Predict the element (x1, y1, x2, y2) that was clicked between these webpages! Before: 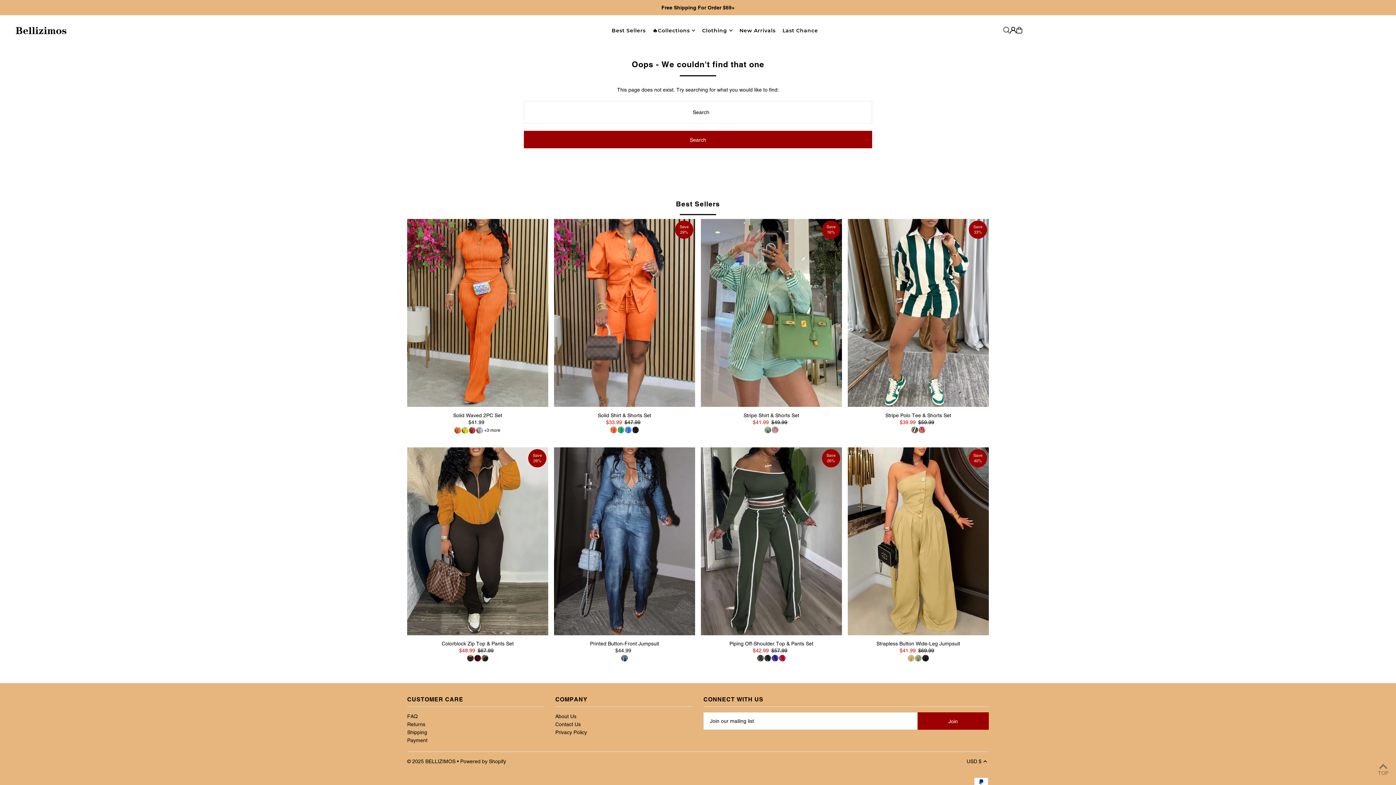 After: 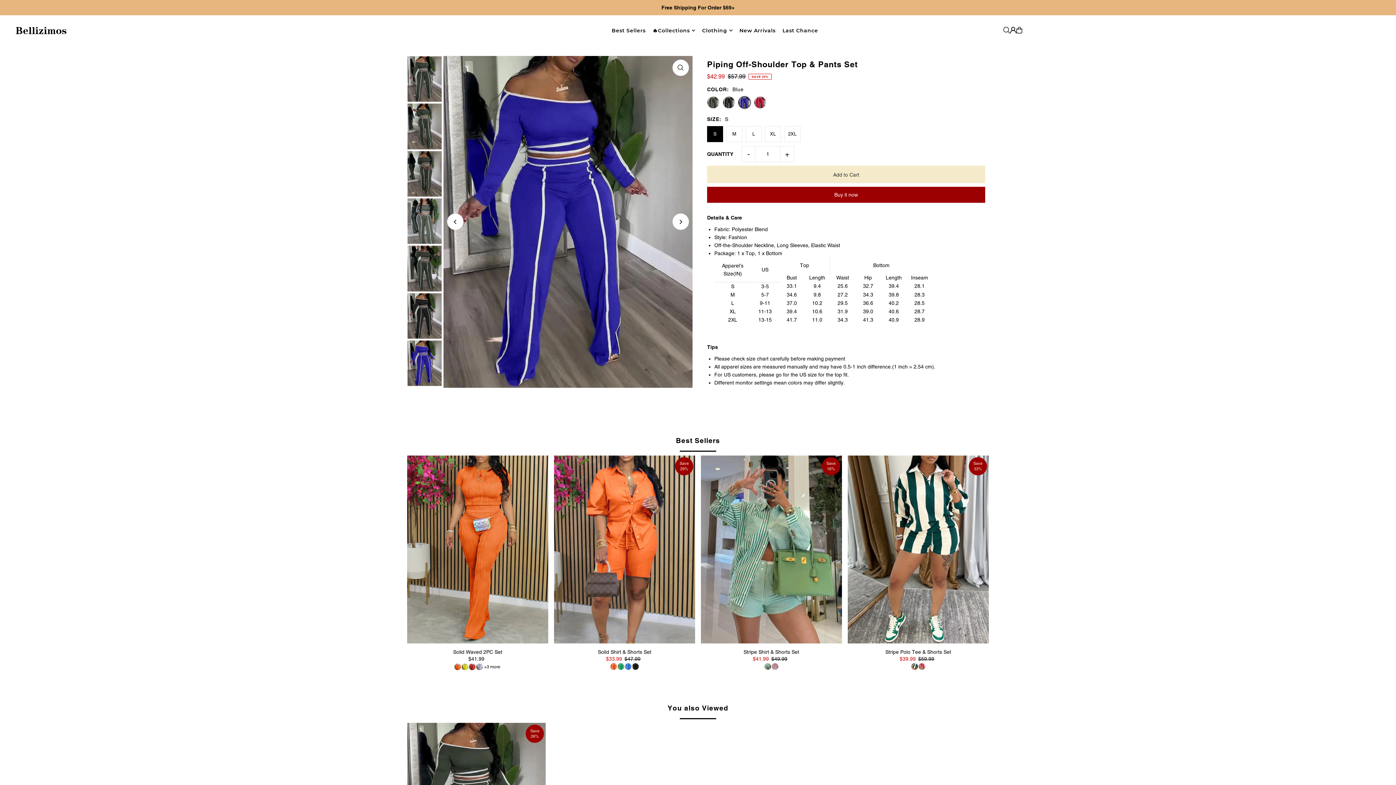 Action: bbox: (771, 655, 778, 666)